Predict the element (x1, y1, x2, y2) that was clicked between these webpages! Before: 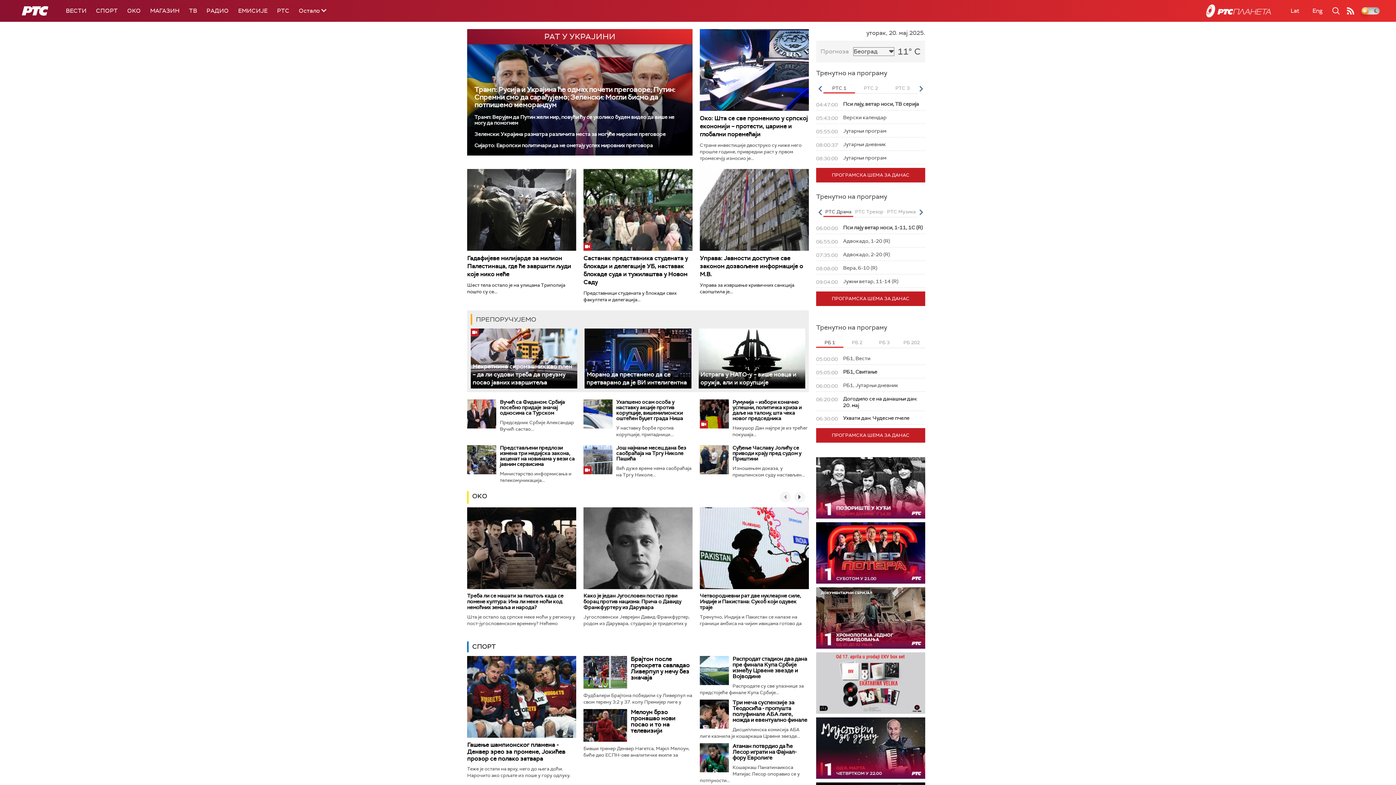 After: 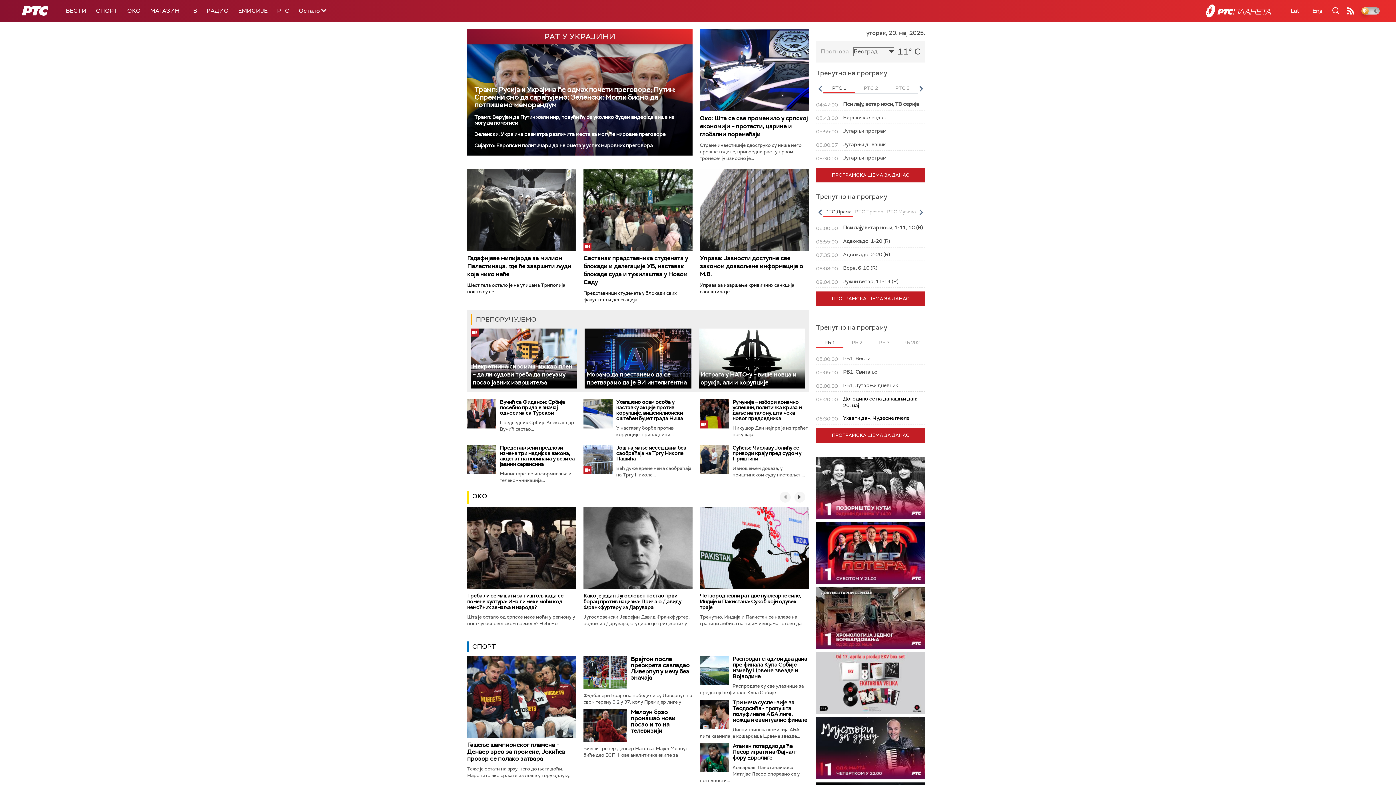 Action: bbox: (21, 6, 48, 15) label: РТС